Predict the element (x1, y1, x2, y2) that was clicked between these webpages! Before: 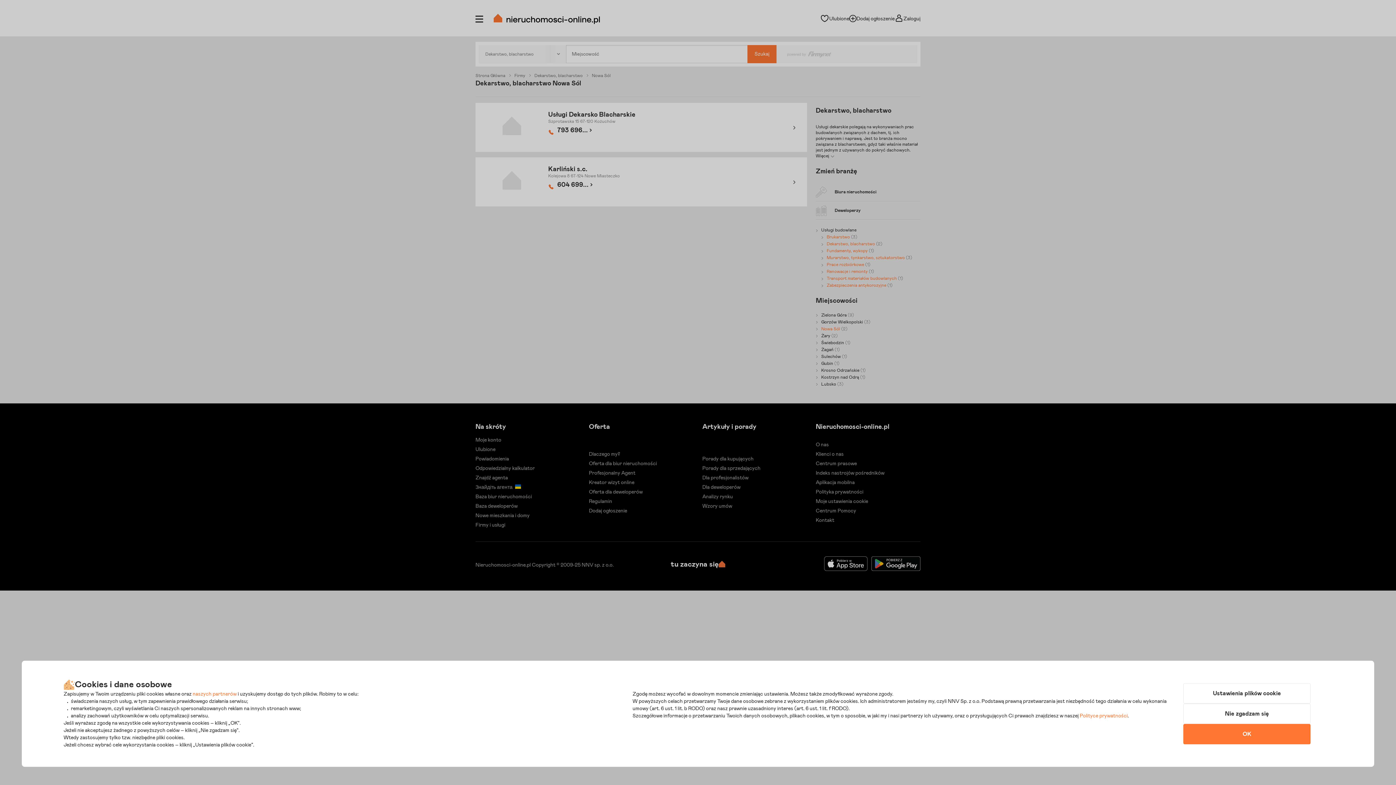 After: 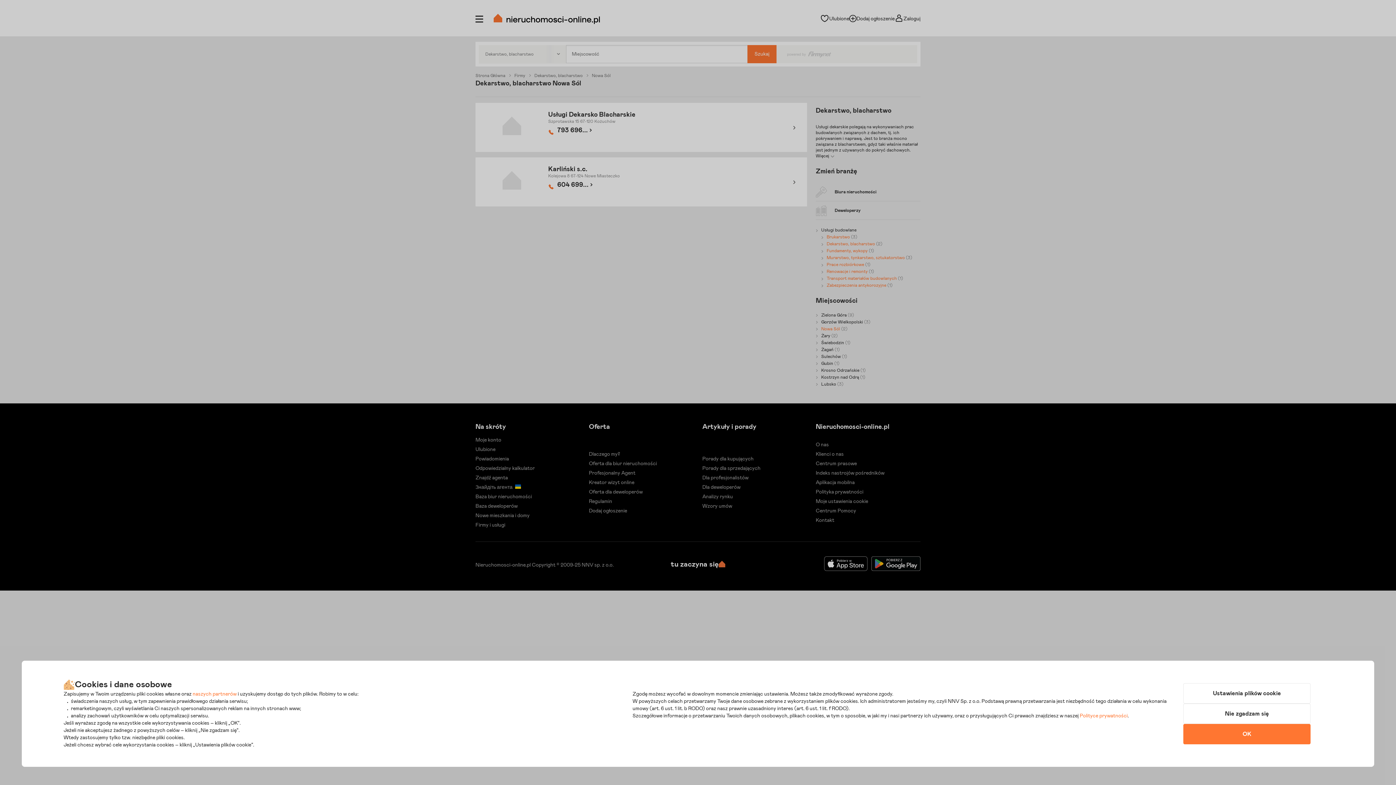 Action: bbox: (192, 692, 236, 697) label: naszych partnerów